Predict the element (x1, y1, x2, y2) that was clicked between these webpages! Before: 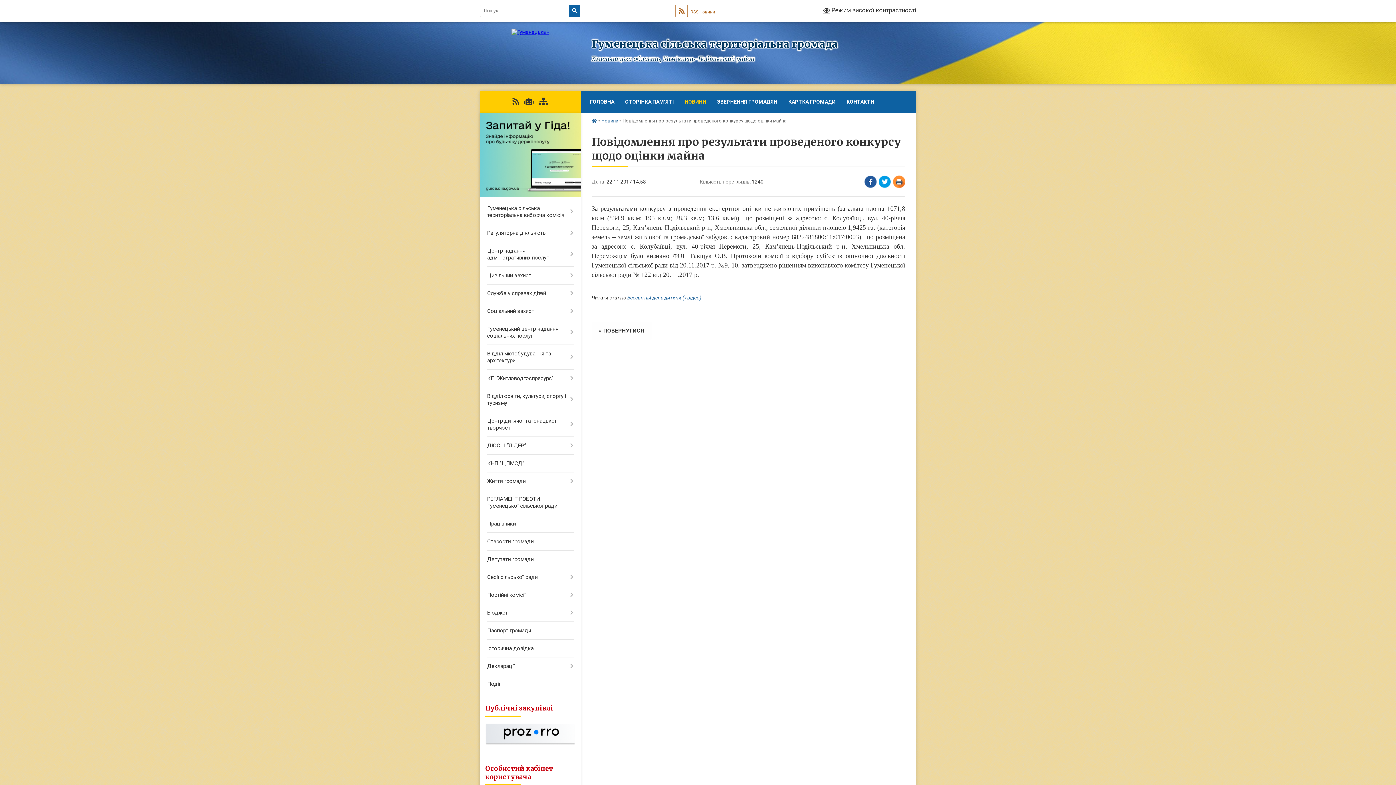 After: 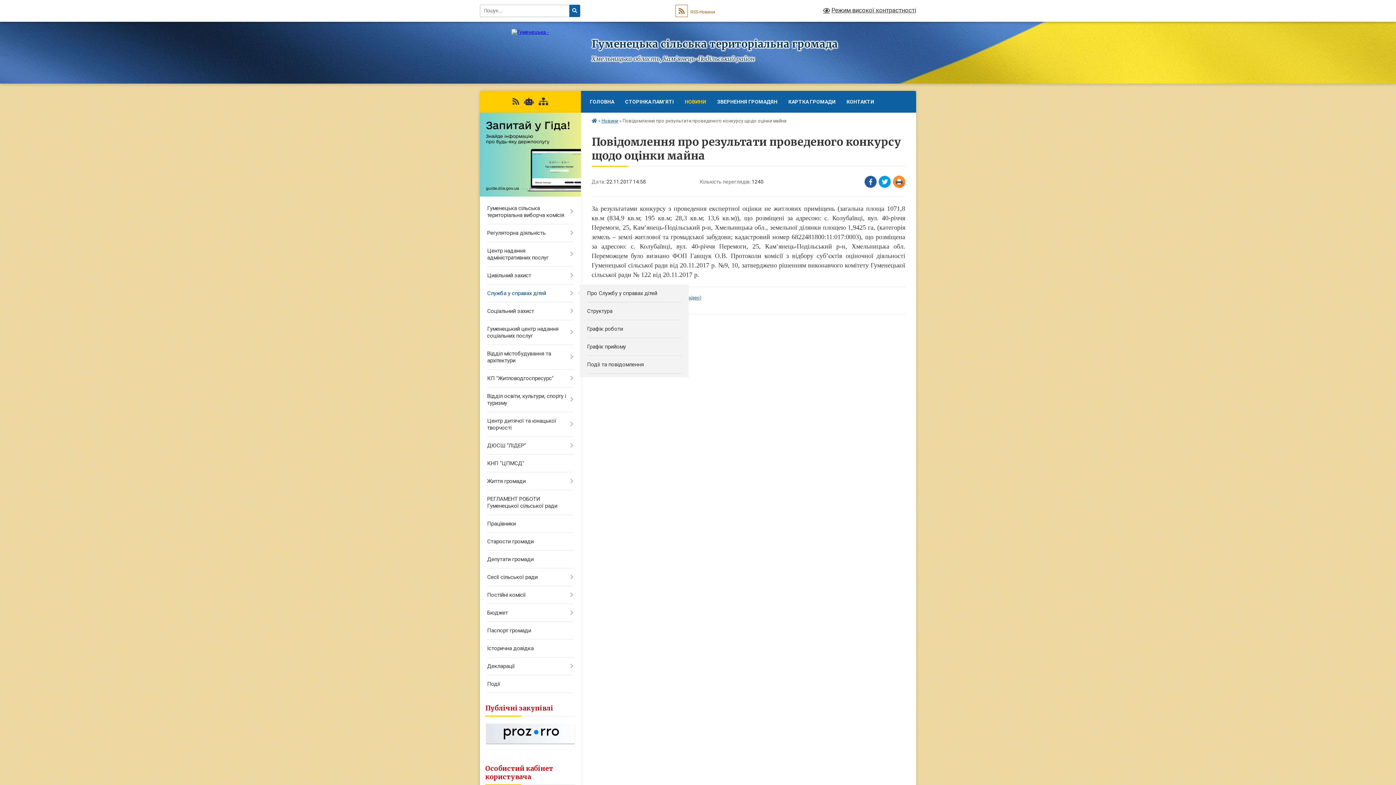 Action: bbox: (480, 284, 580, 302) label: Служба у справах дітей